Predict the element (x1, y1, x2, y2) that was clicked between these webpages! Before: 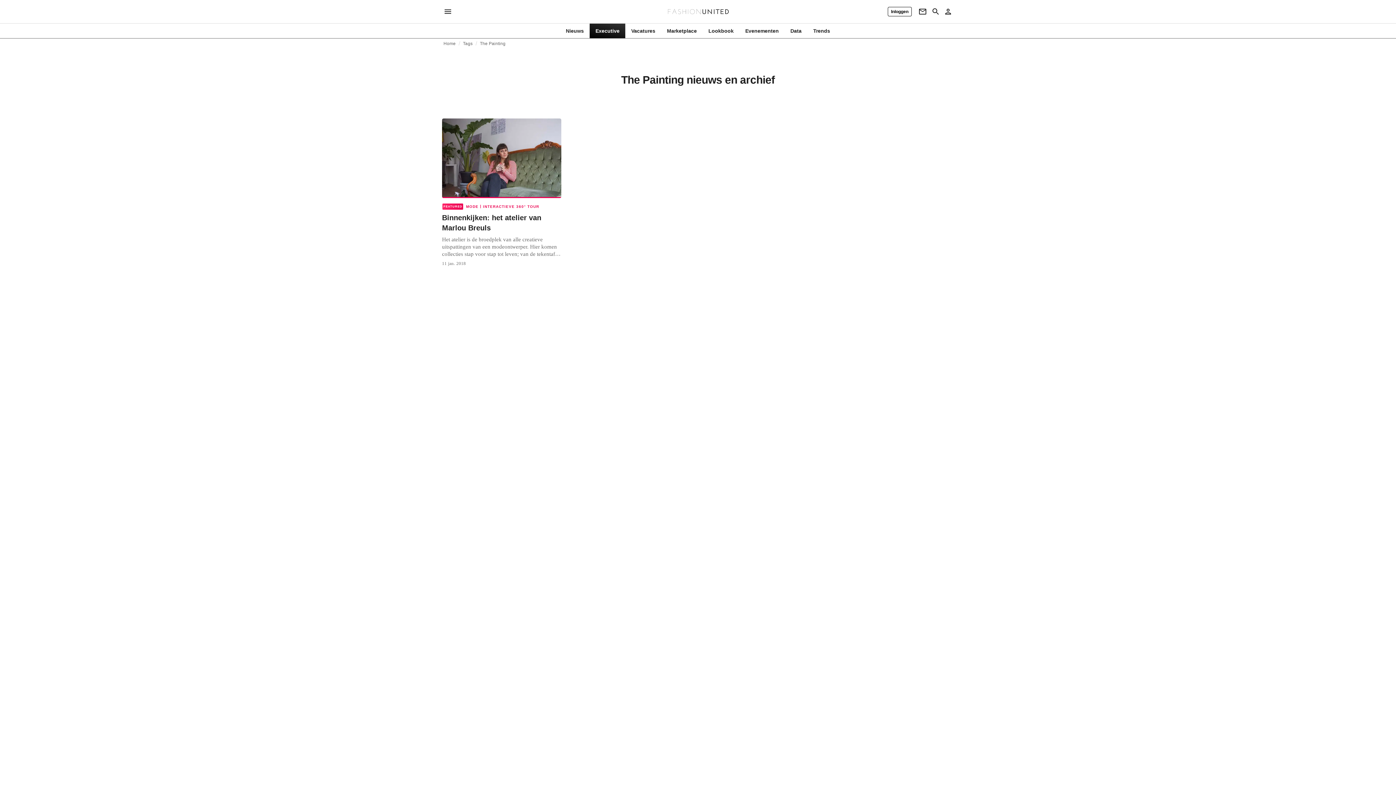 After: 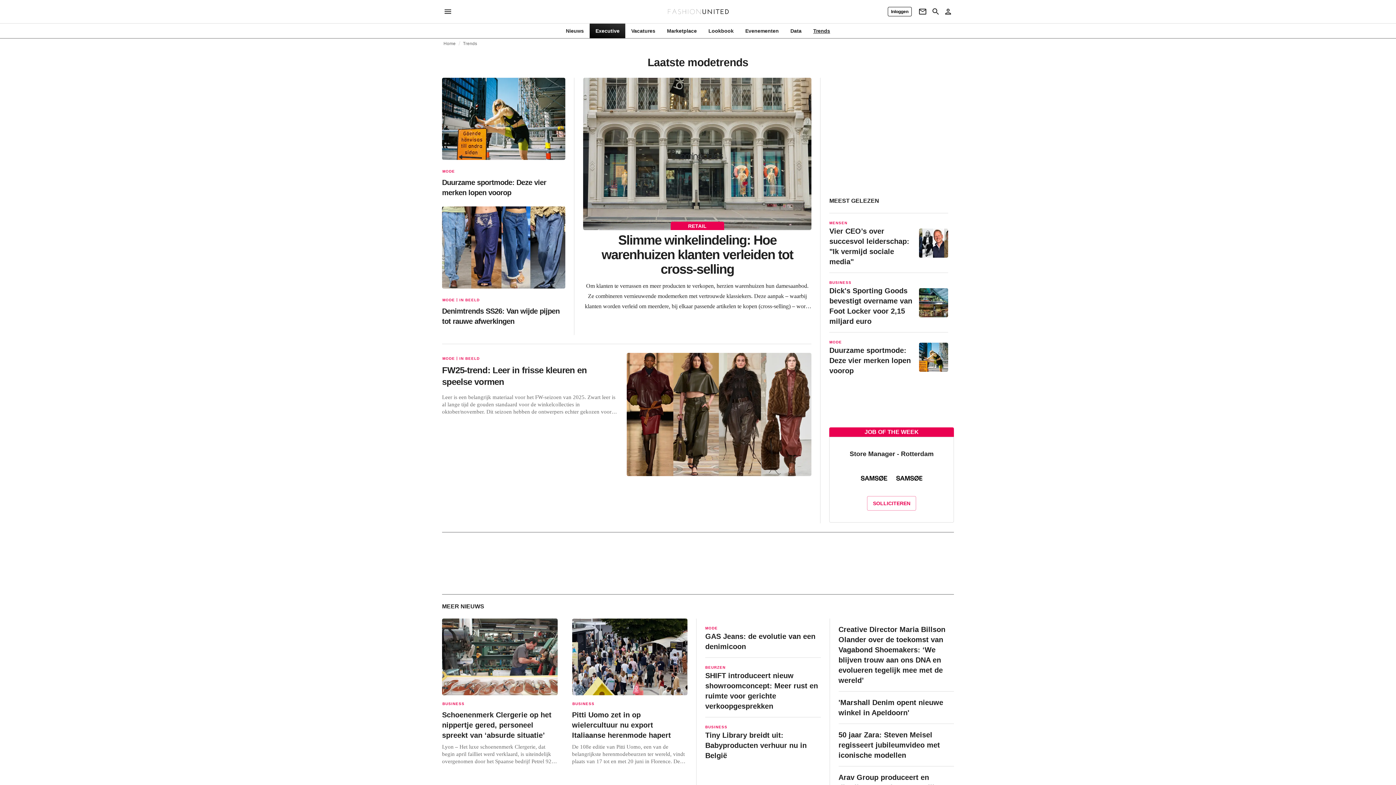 Action: bbox: (807, 27, 836, 34) label: Trends